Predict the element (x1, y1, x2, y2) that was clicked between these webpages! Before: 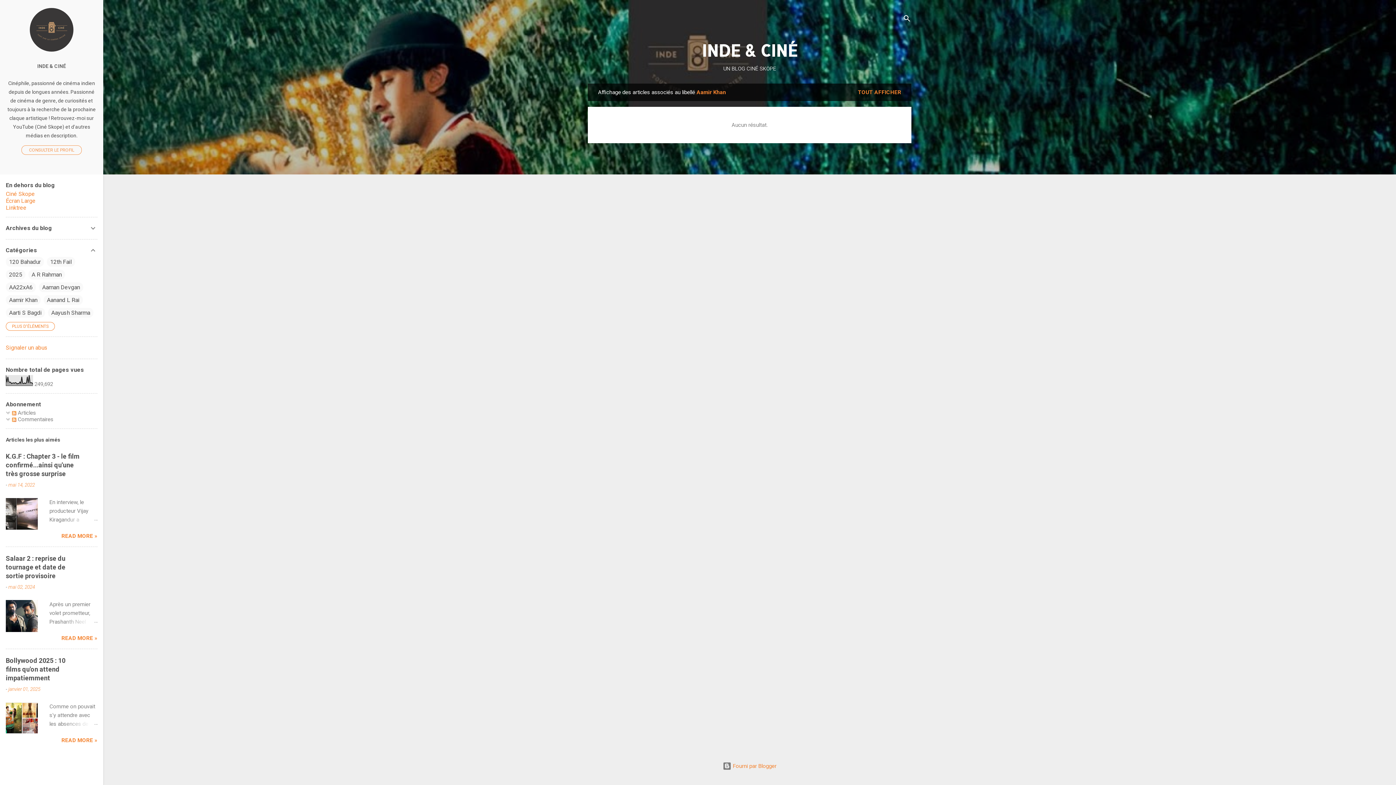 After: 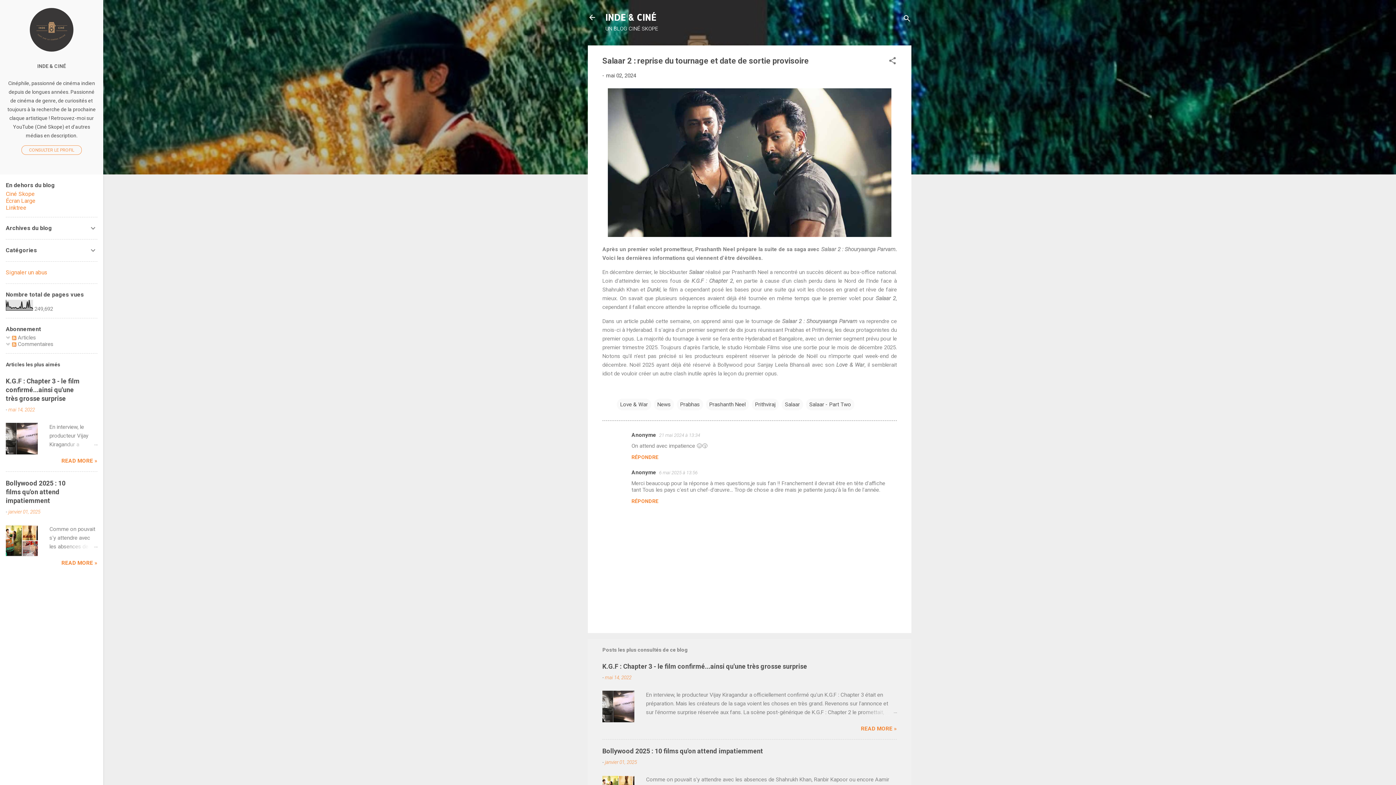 Action: label: mai 02, 2024 bbox: (8, 584, 34, 590)